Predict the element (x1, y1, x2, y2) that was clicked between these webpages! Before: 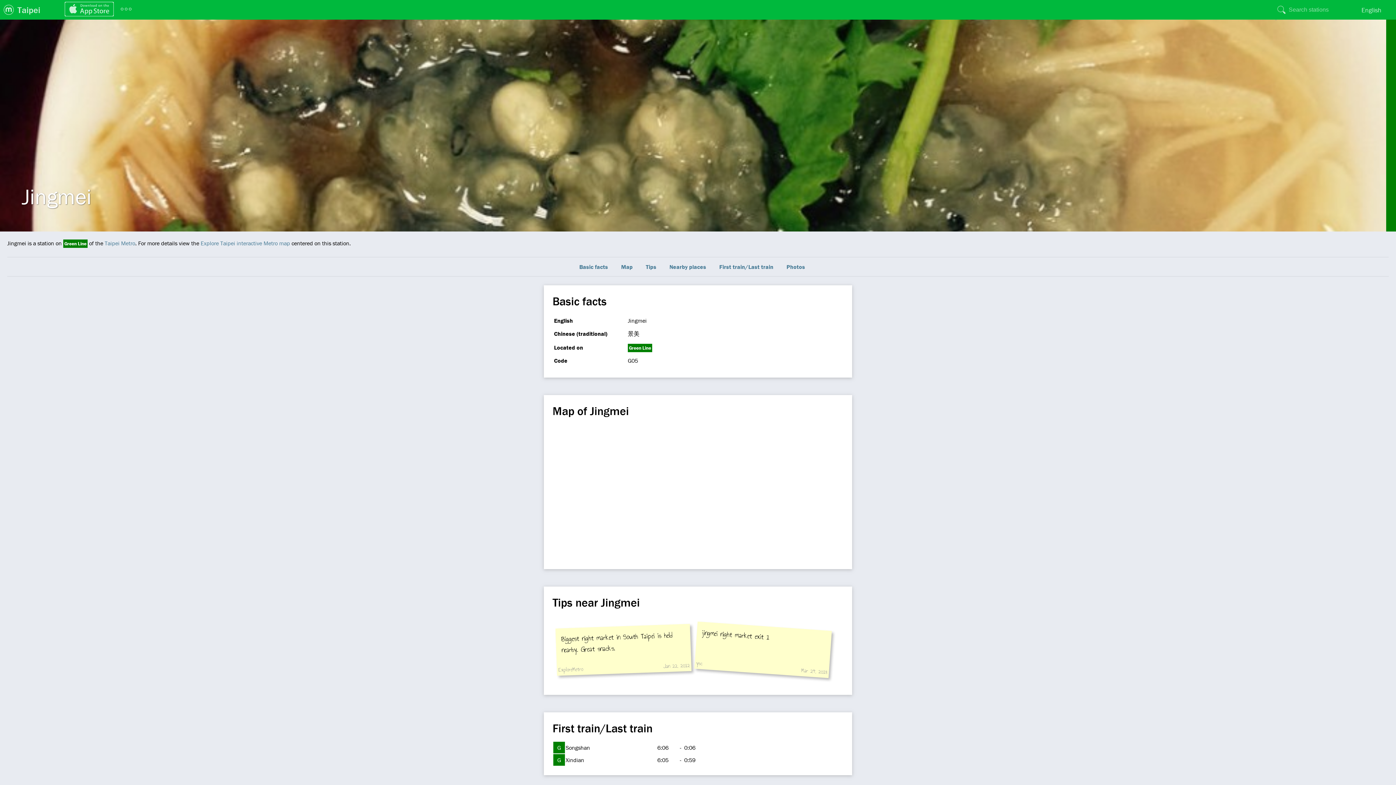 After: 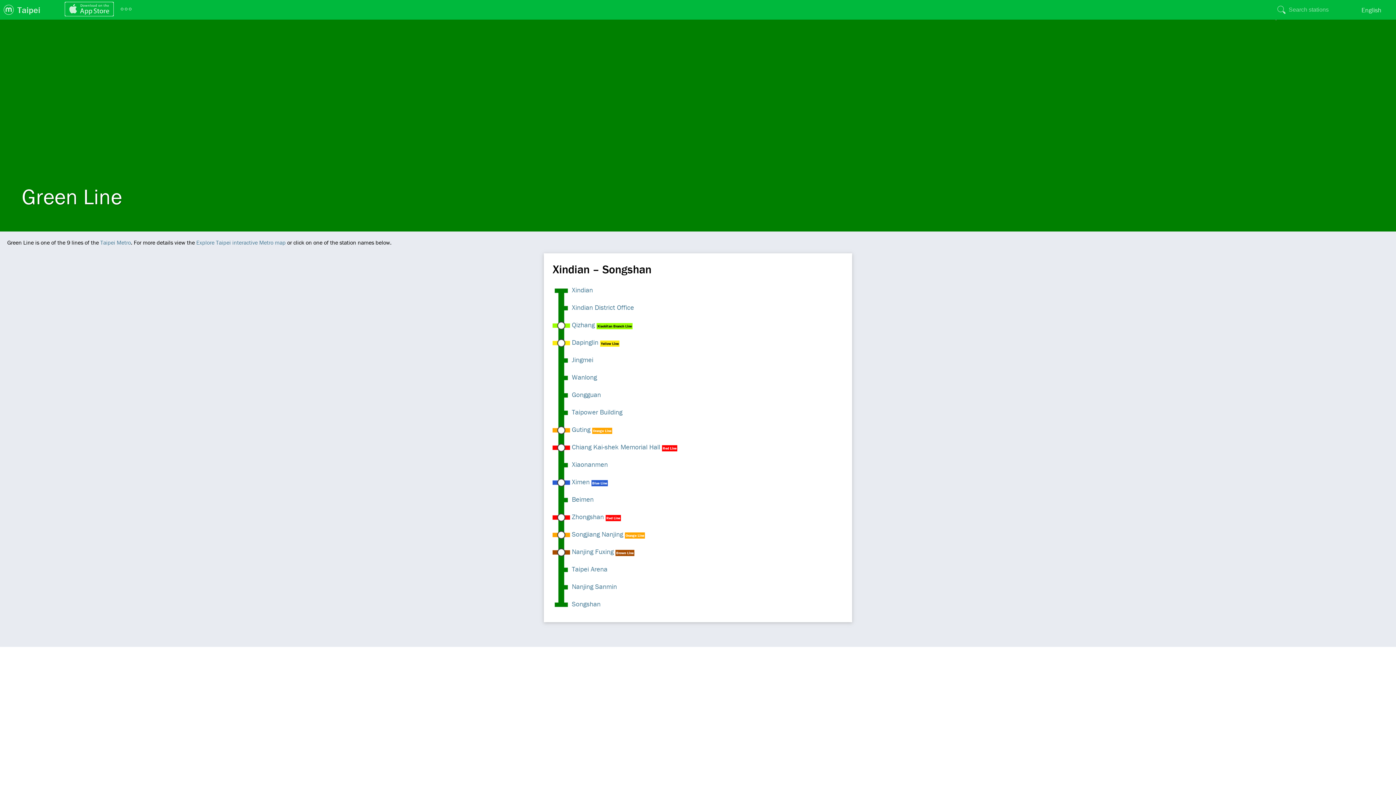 Action: bbox: (63, 239, 87, 248) label: Green Line